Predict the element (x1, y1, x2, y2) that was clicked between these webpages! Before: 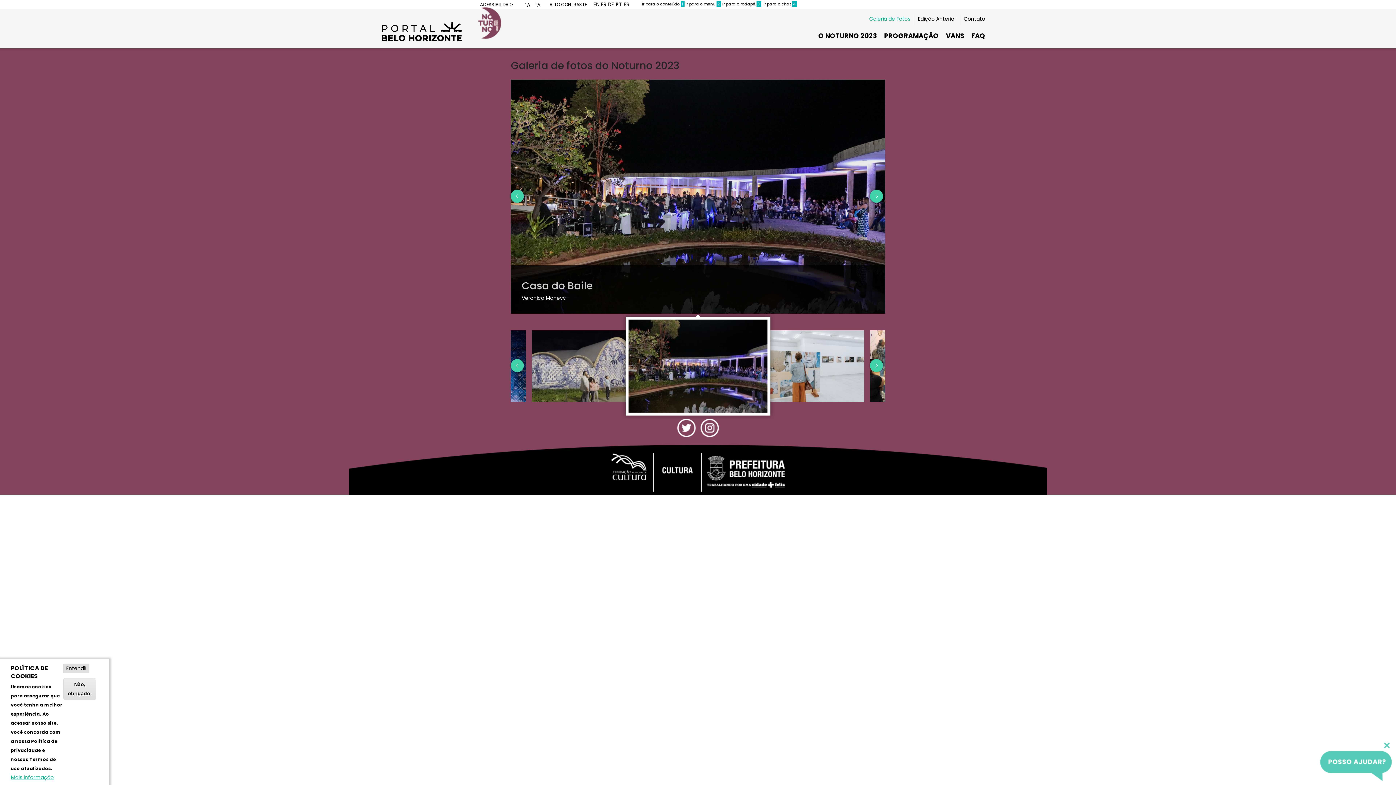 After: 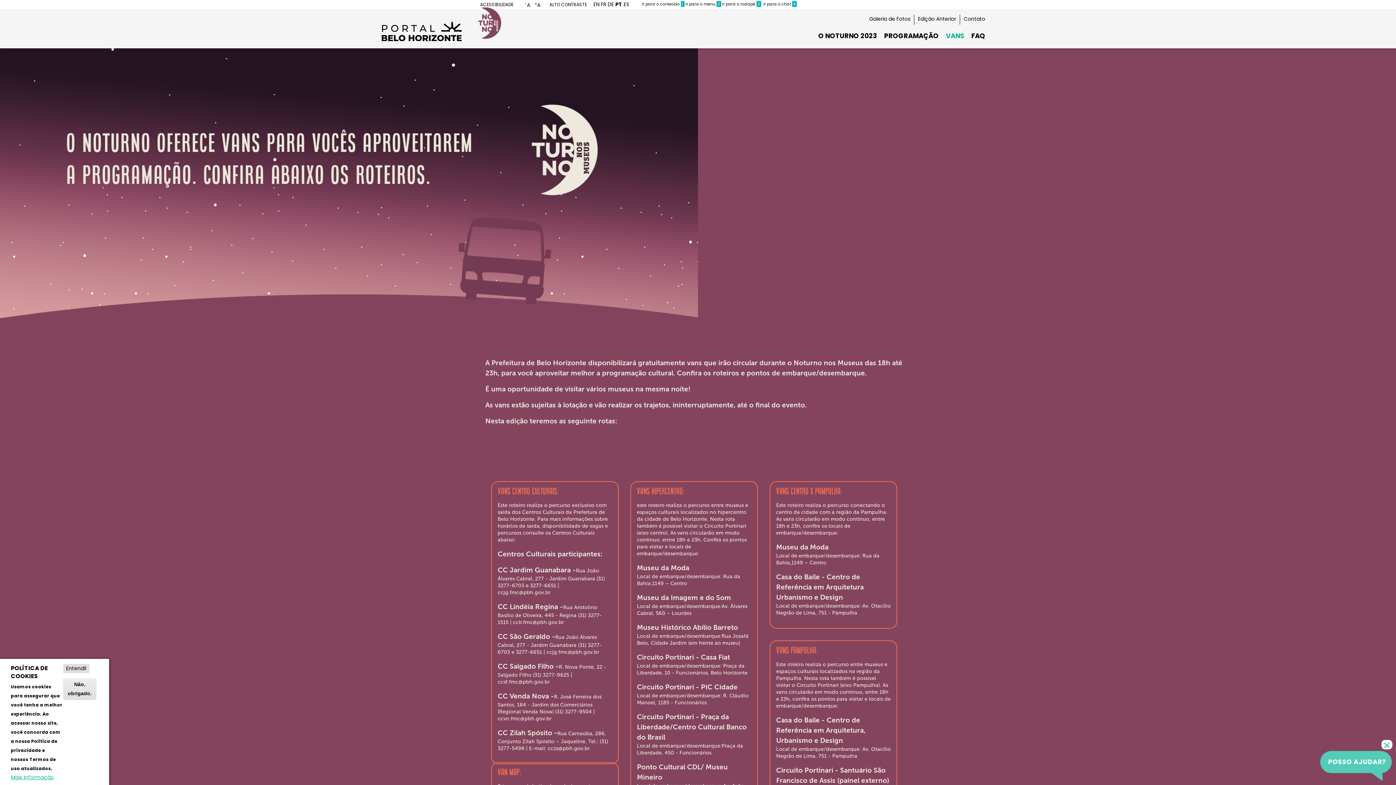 Action: label: VANS bbox: (942, 30, 968, 46)